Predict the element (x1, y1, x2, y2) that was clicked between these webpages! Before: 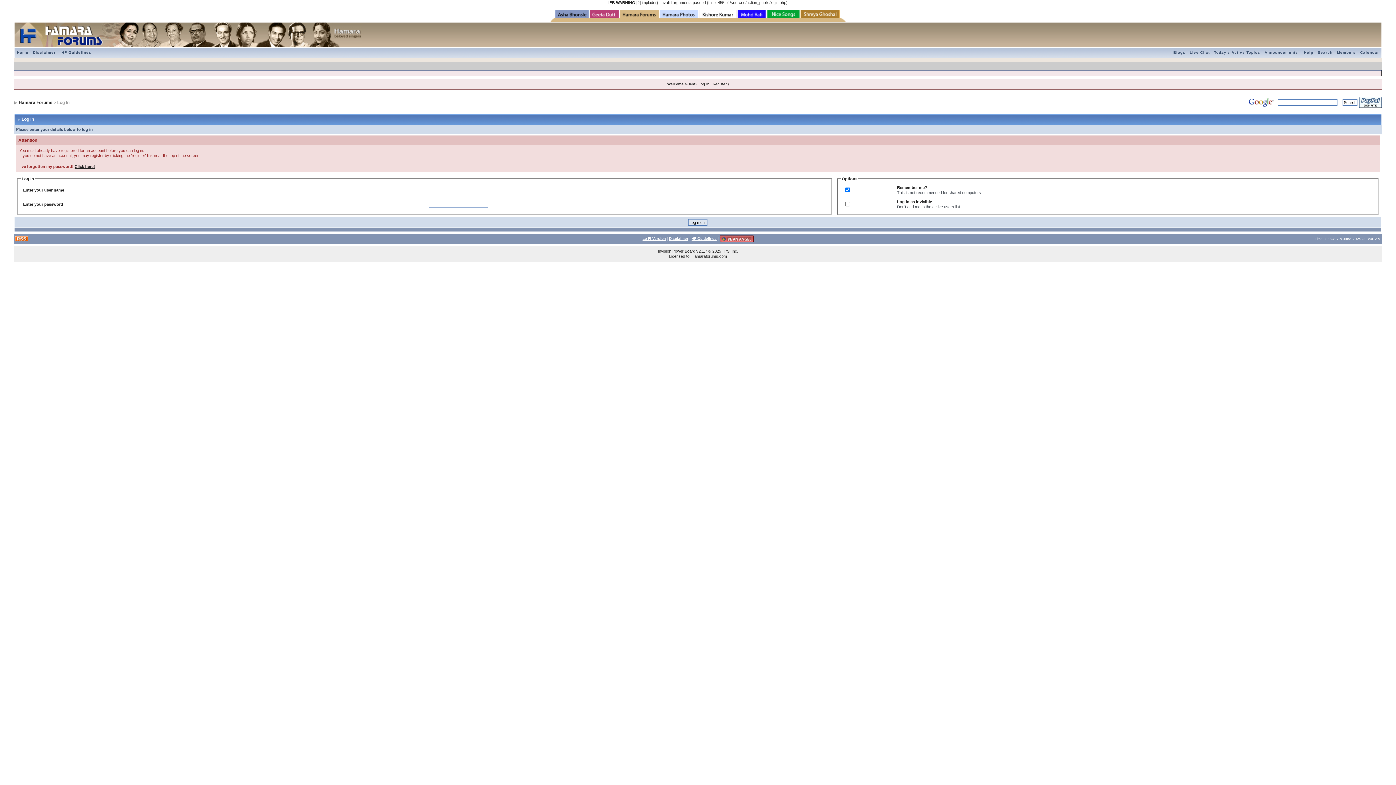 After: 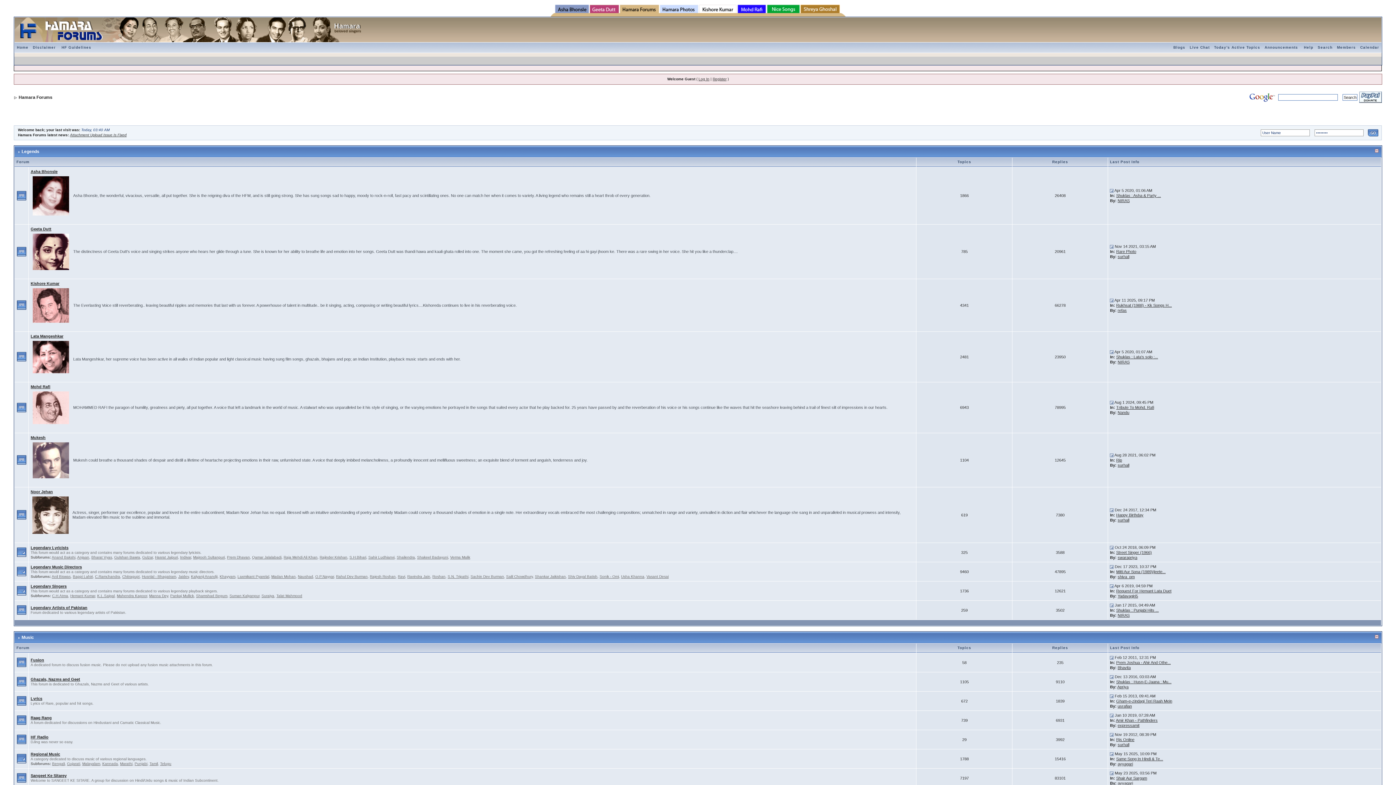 Action: bbox: (18, 100, 52, 105) label: Hamara Forums